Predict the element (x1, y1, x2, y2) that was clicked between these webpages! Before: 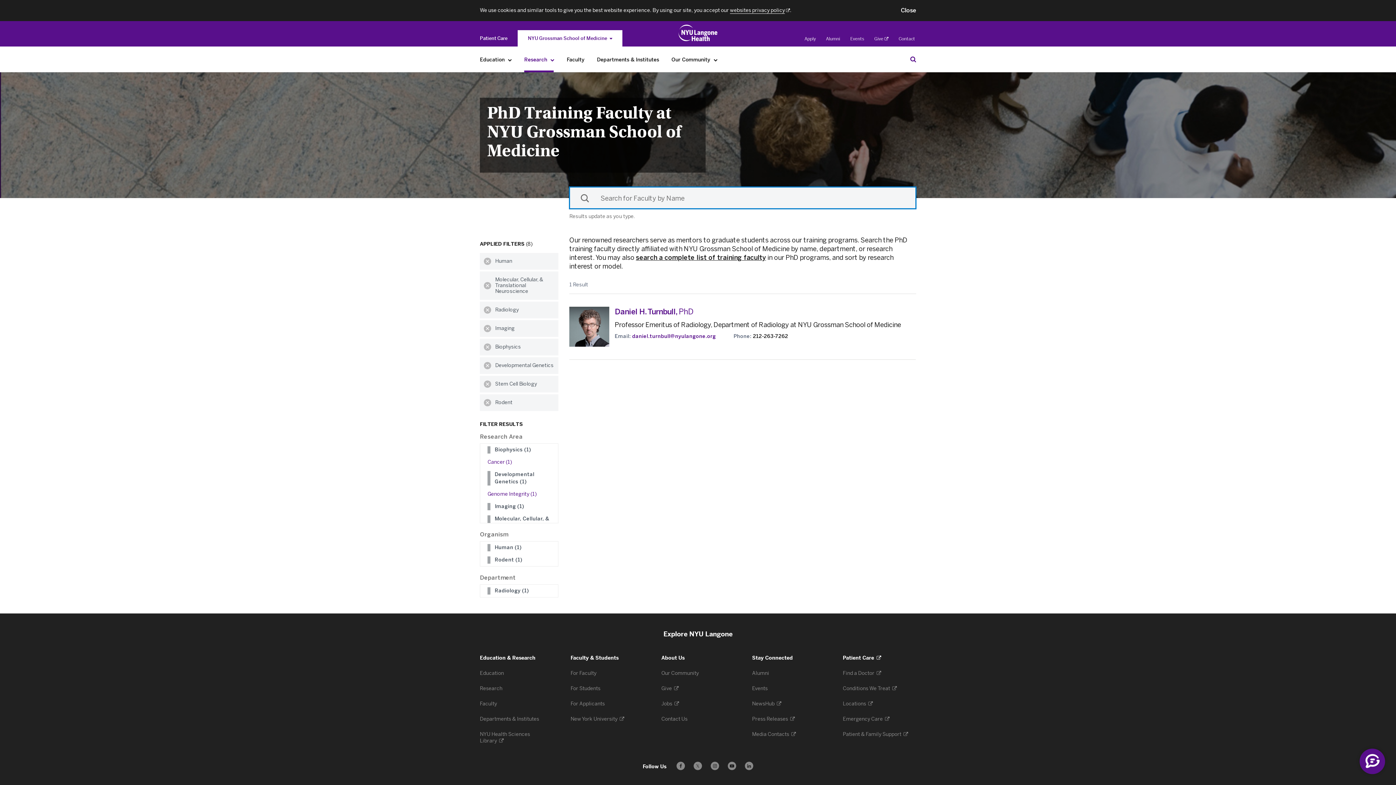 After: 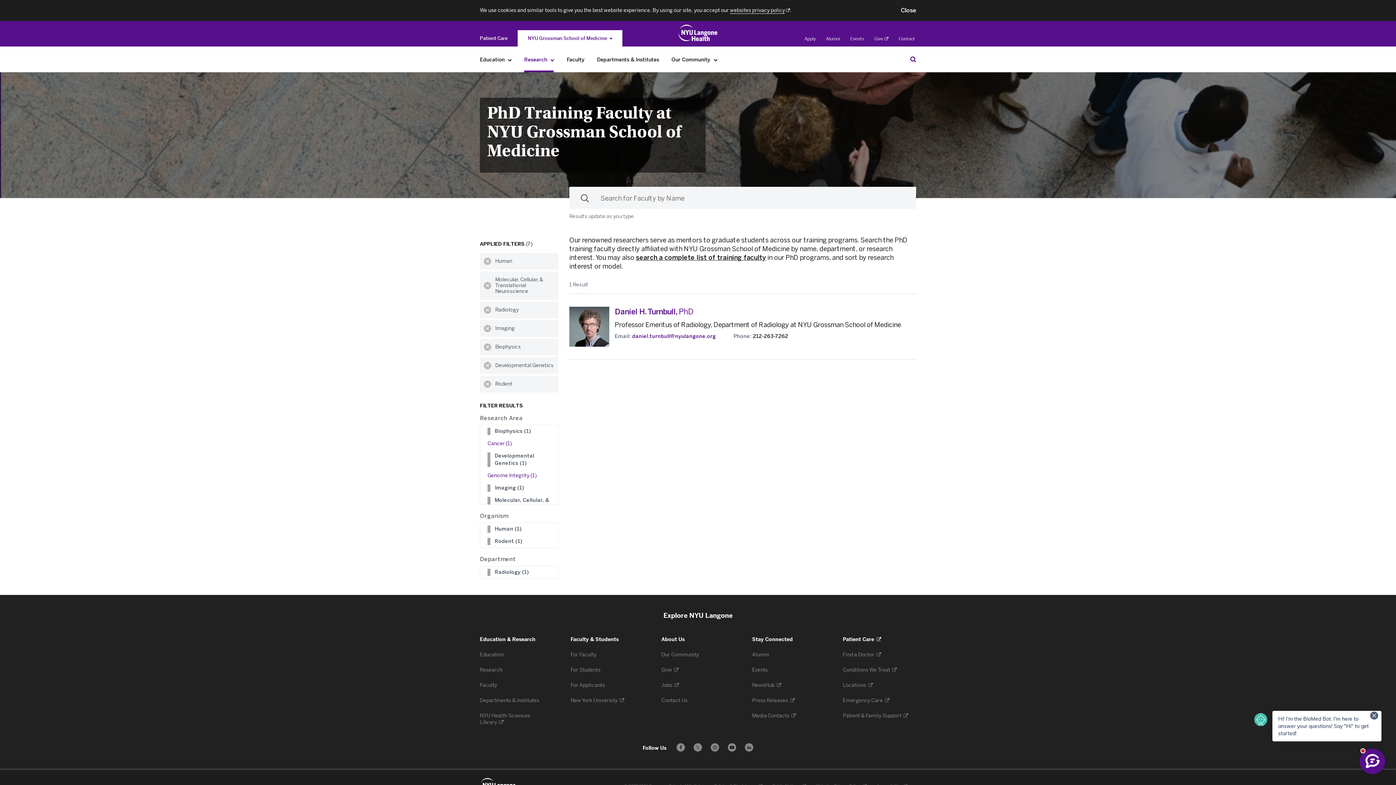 Action: bbox: (480, 376, 495, 392) label: Clear Stem Cell Biology filter